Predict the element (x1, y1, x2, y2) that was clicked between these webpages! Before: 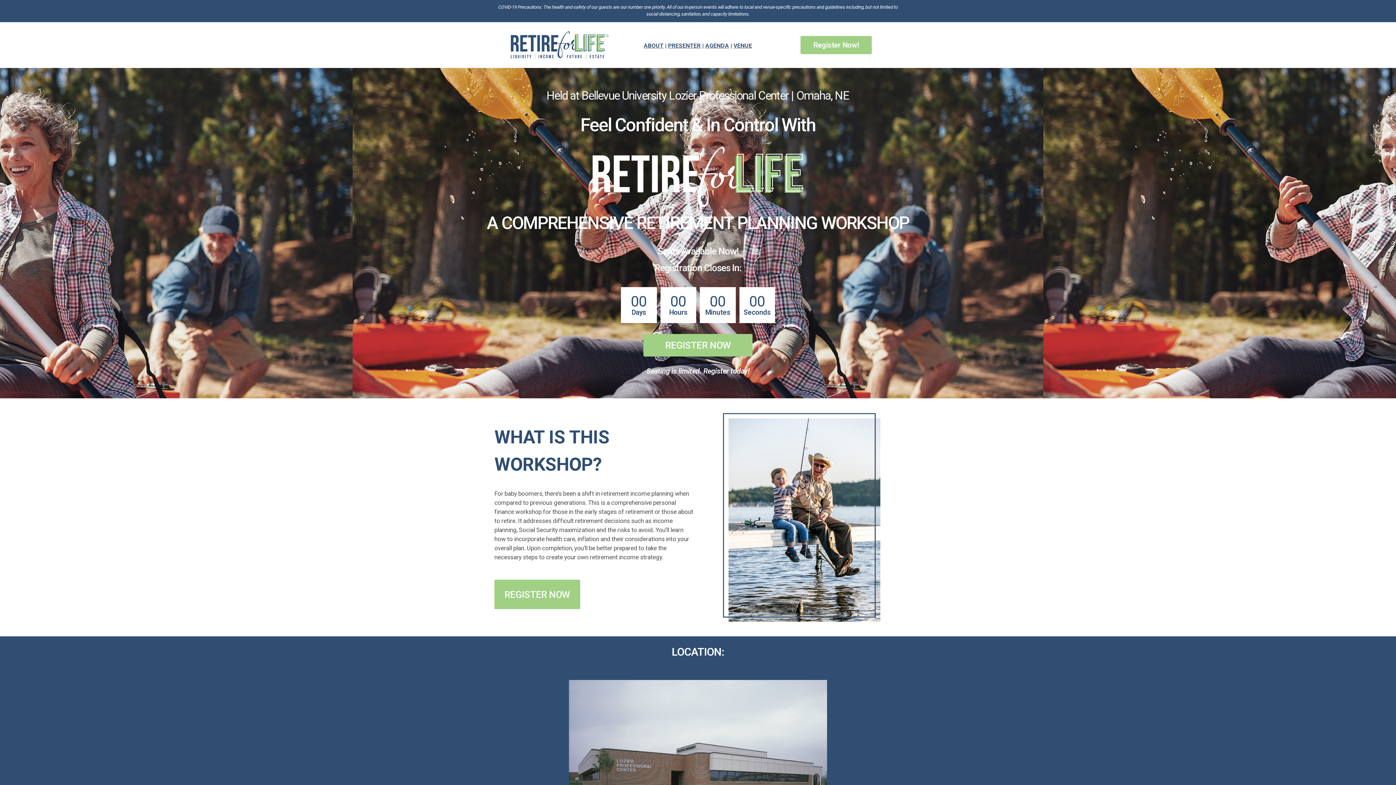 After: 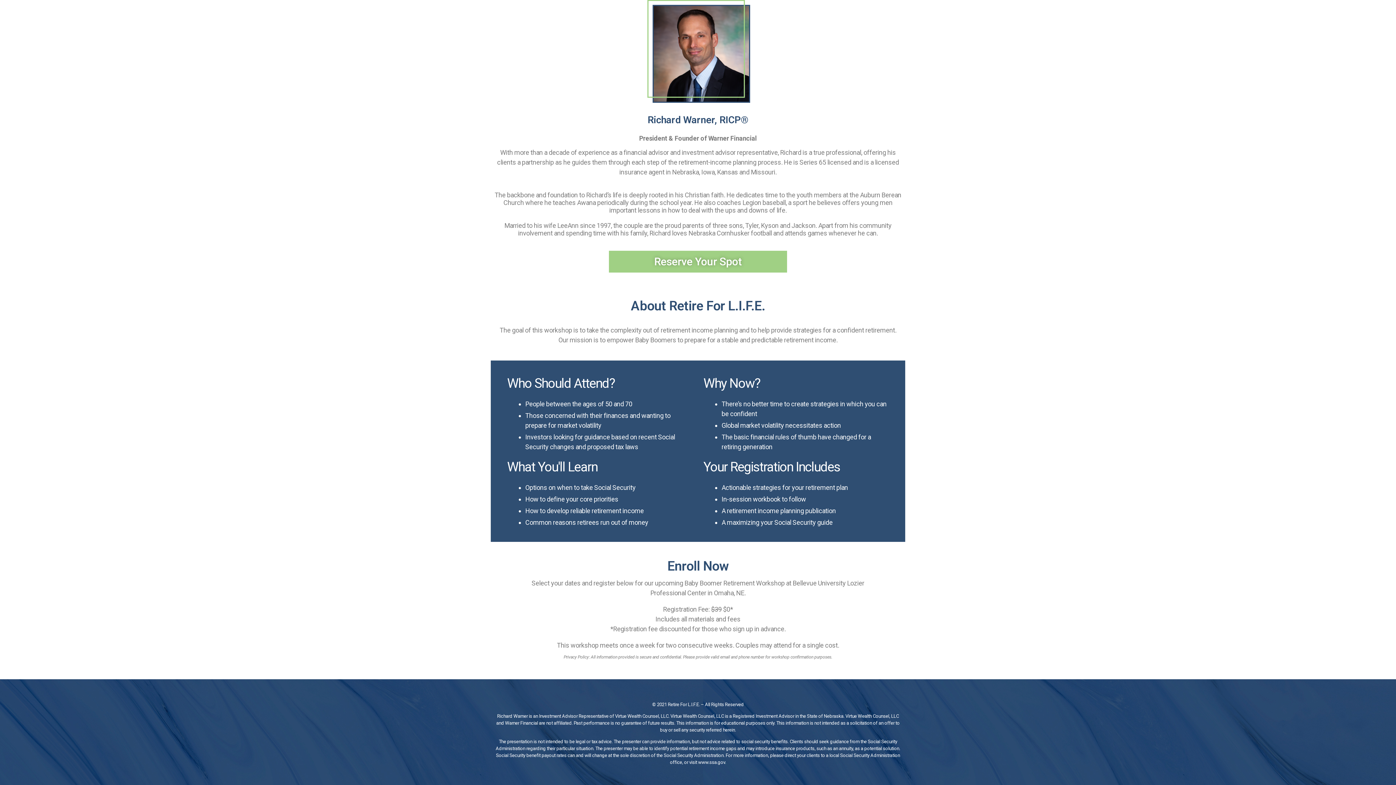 Action: label: REGISTER NOW bbox: (494, 580, 580, 609)